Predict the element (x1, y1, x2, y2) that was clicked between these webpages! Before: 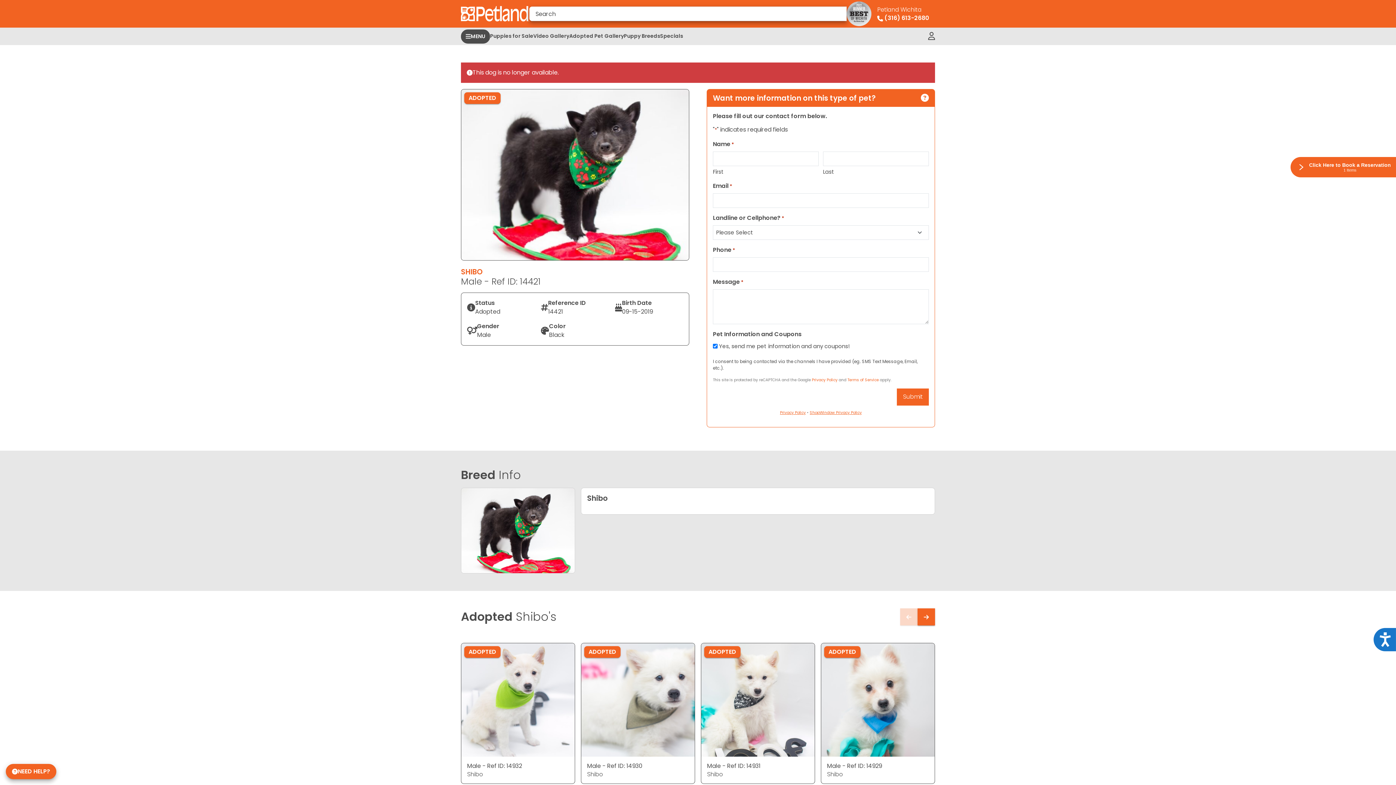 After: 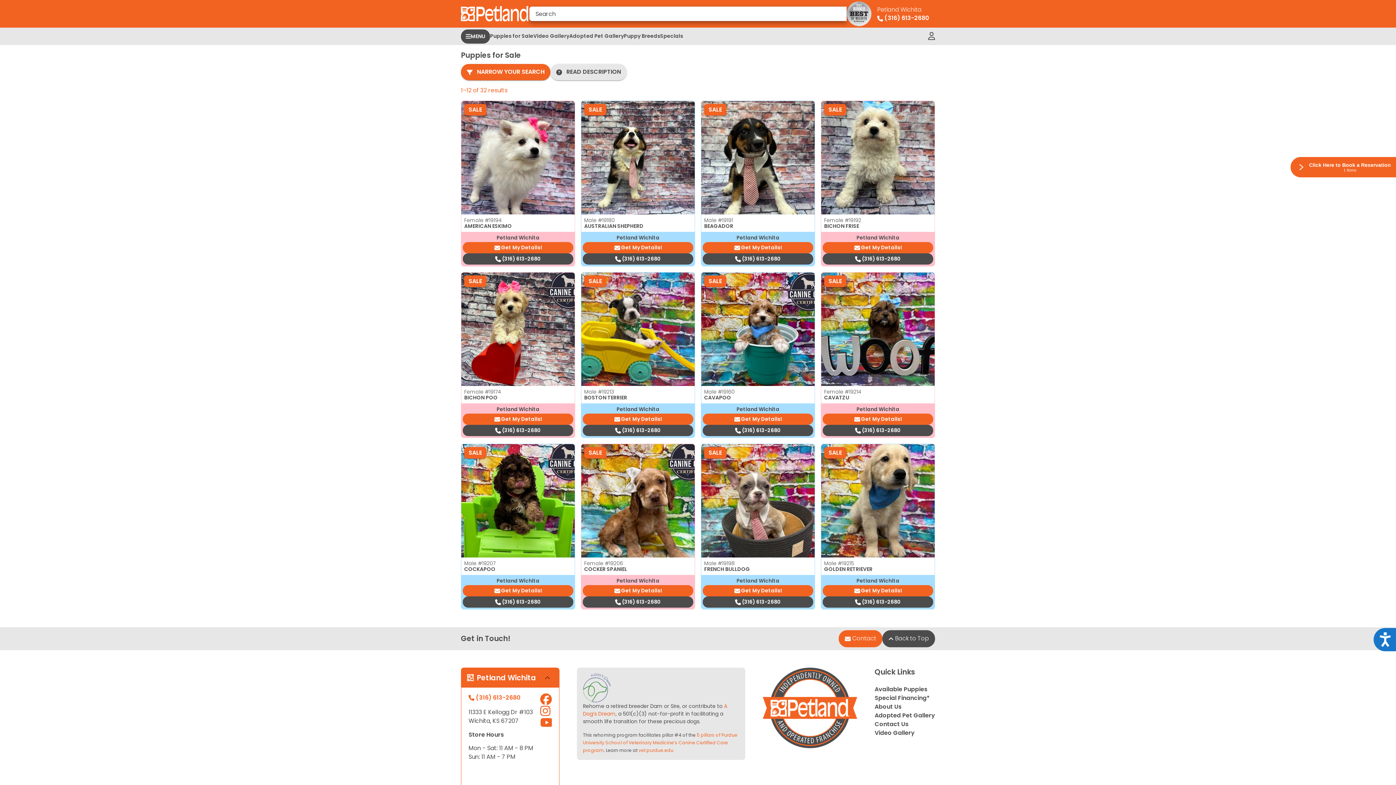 Action: label: Puppies for Sale bbox: (490, 27, 533, 44)